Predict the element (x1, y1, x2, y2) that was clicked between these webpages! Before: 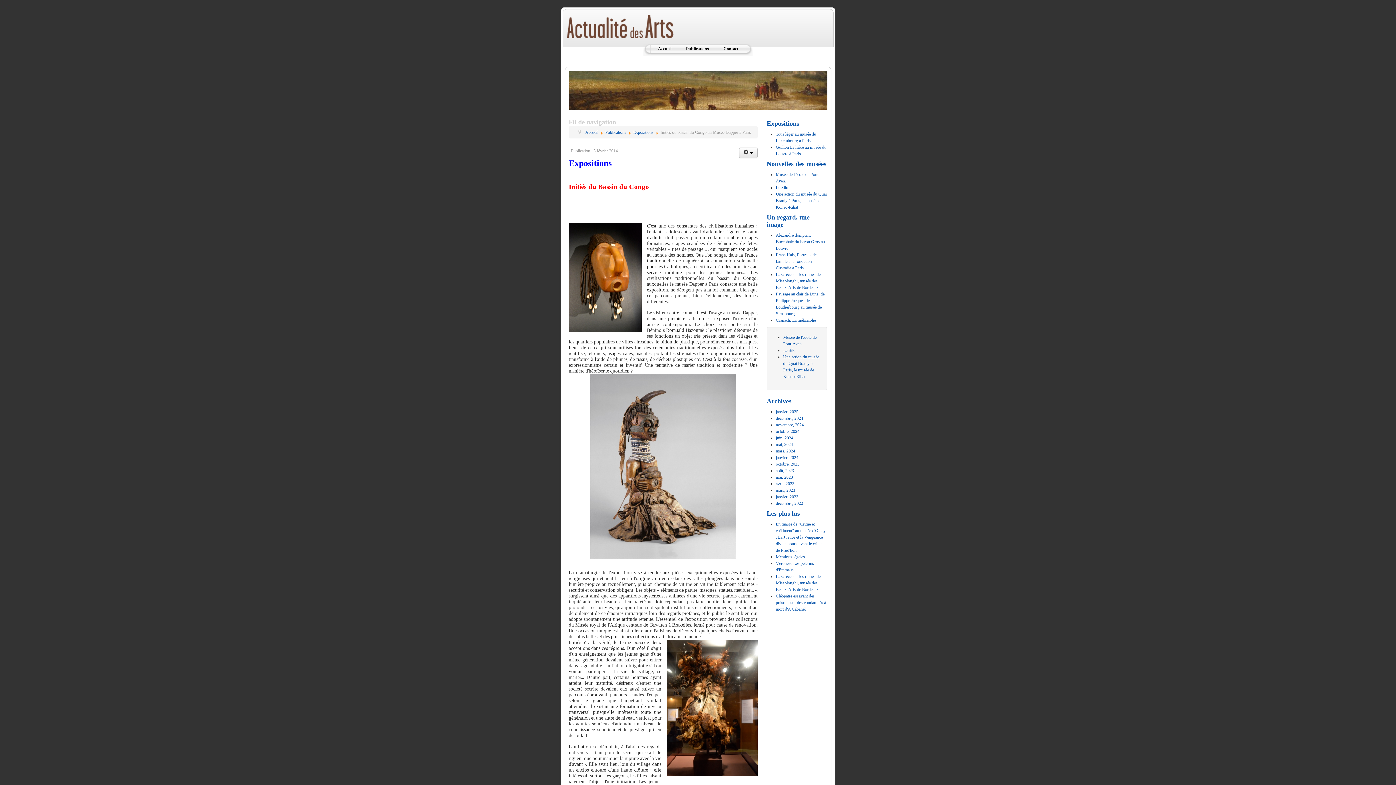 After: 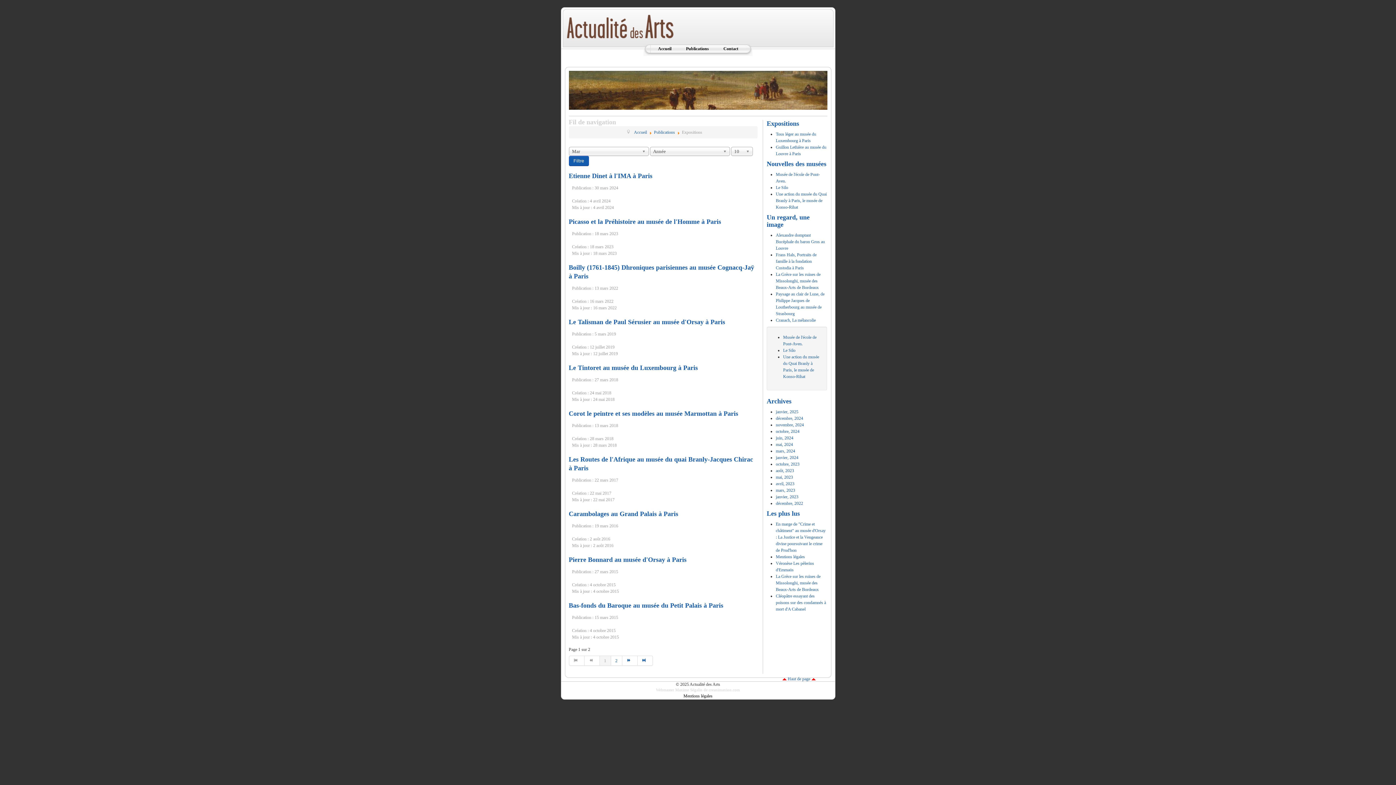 Action: label: mars, 2024 bbox: (776, 448, 795, 453)